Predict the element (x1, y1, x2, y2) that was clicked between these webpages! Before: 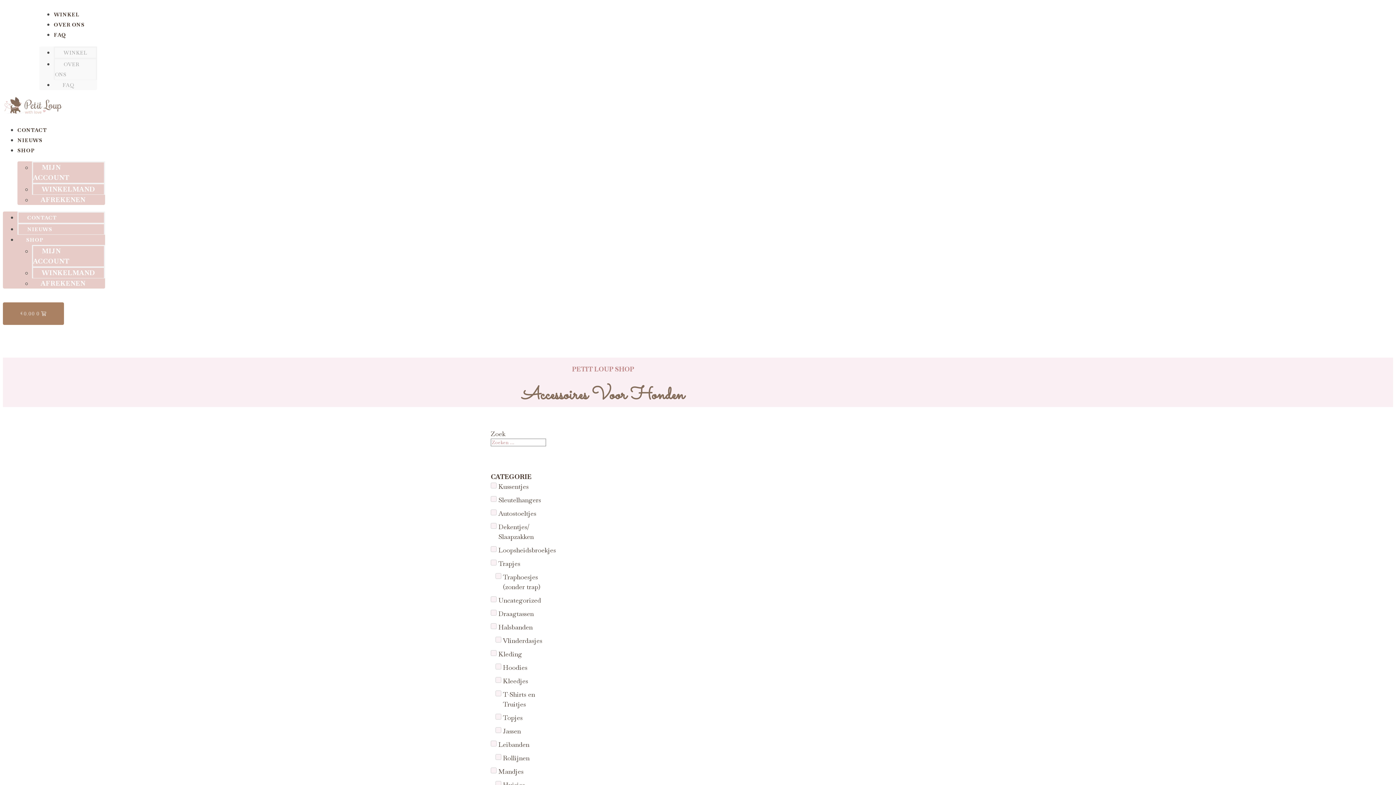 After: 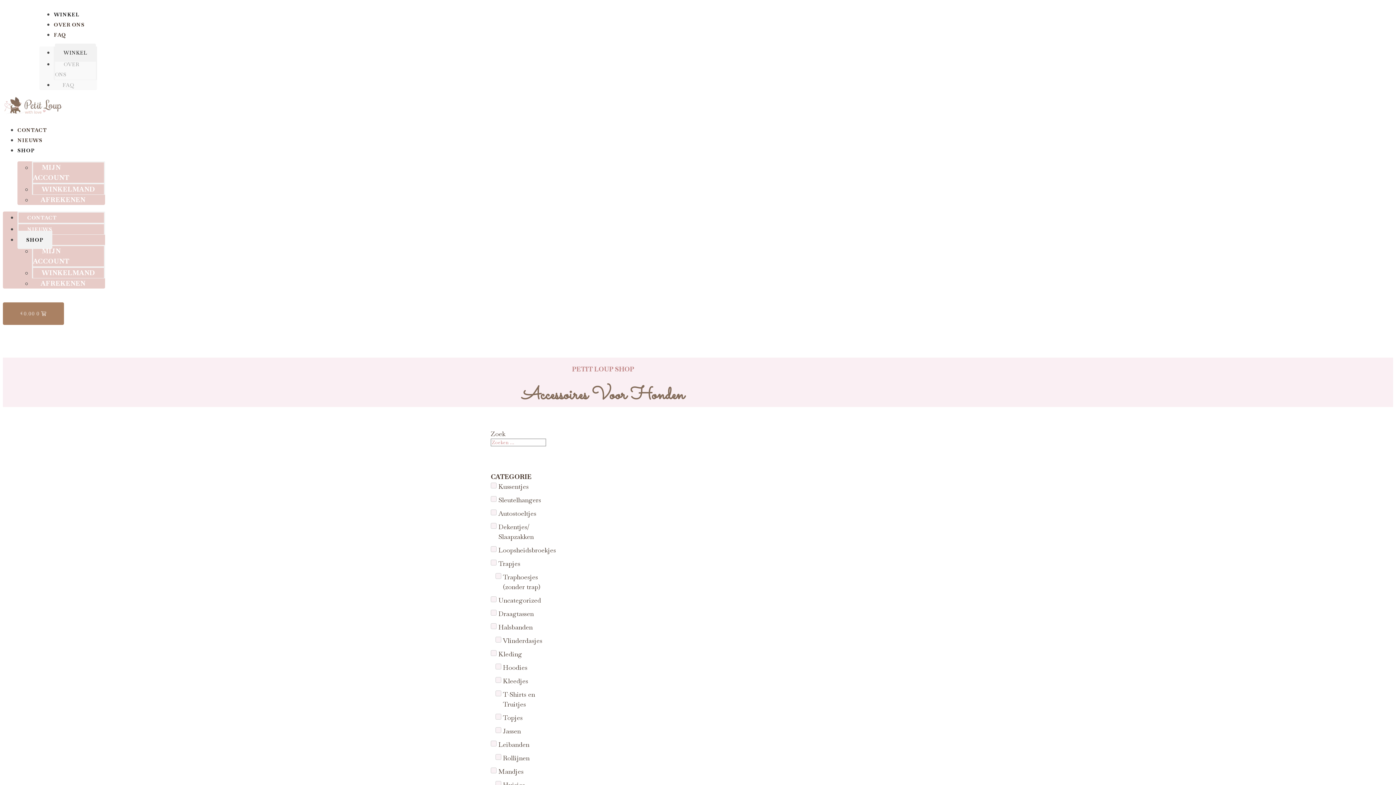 Action: label: SHOP bbox: (17, 143, 34, 157)